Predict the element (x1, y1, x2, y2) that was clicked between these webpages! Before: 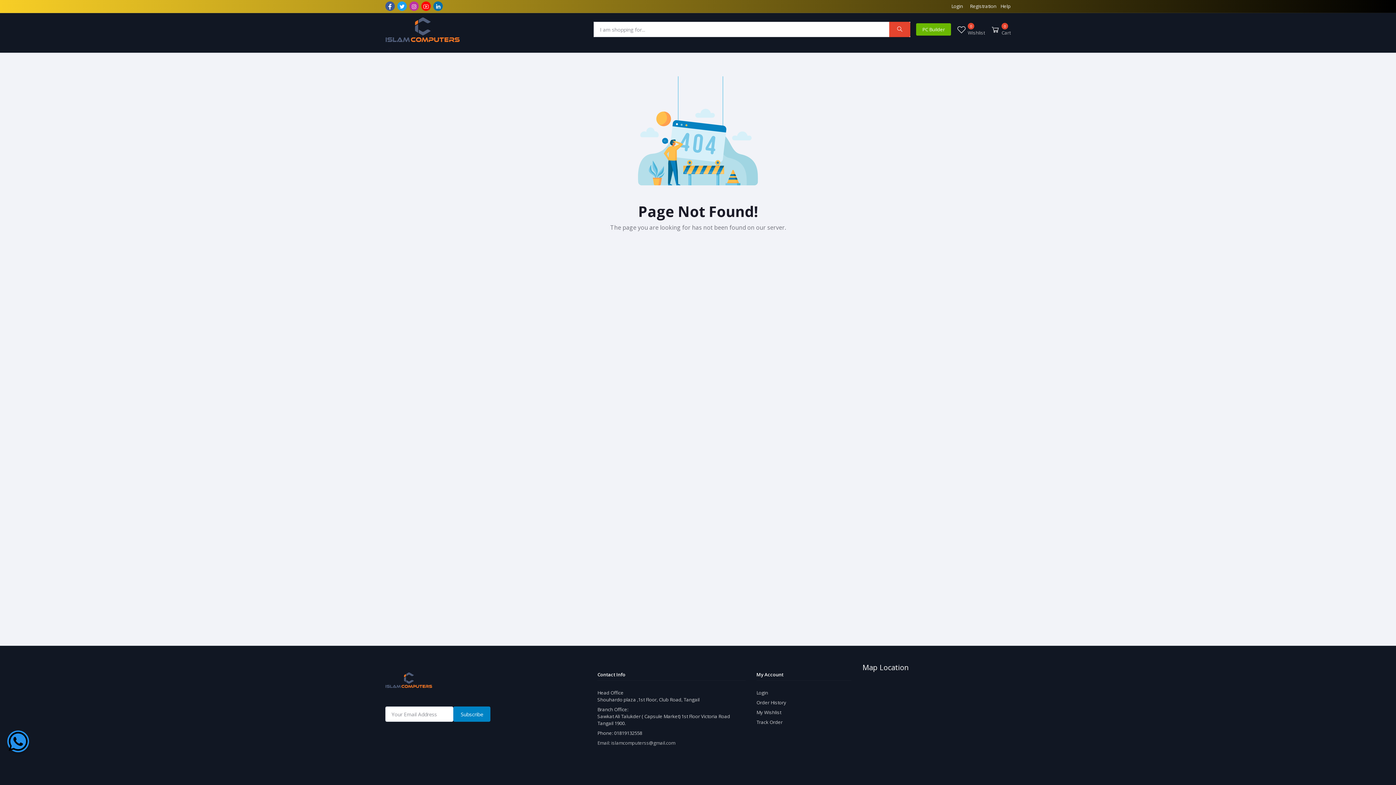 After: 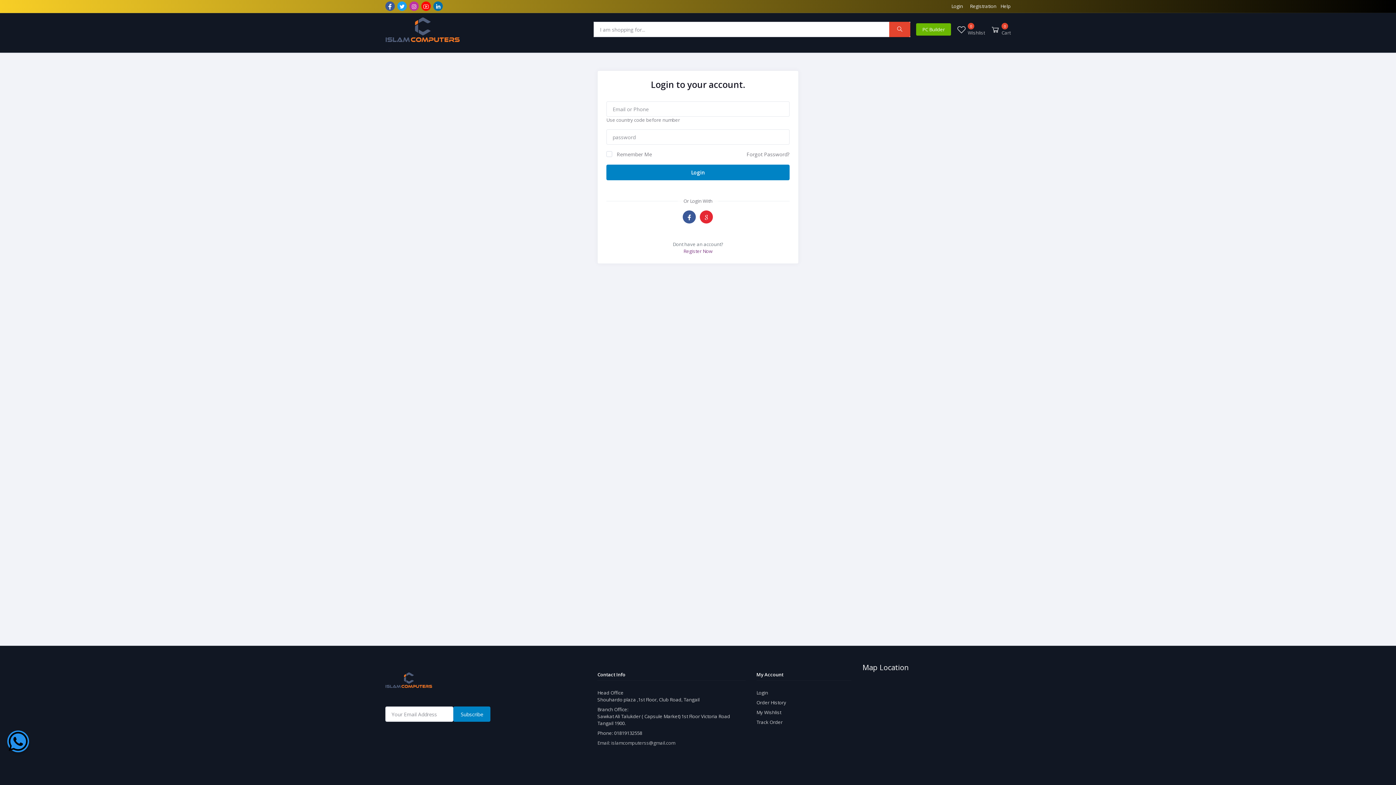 Action: bbox: (957, 22, 985, 36) label: 0
Wishlist